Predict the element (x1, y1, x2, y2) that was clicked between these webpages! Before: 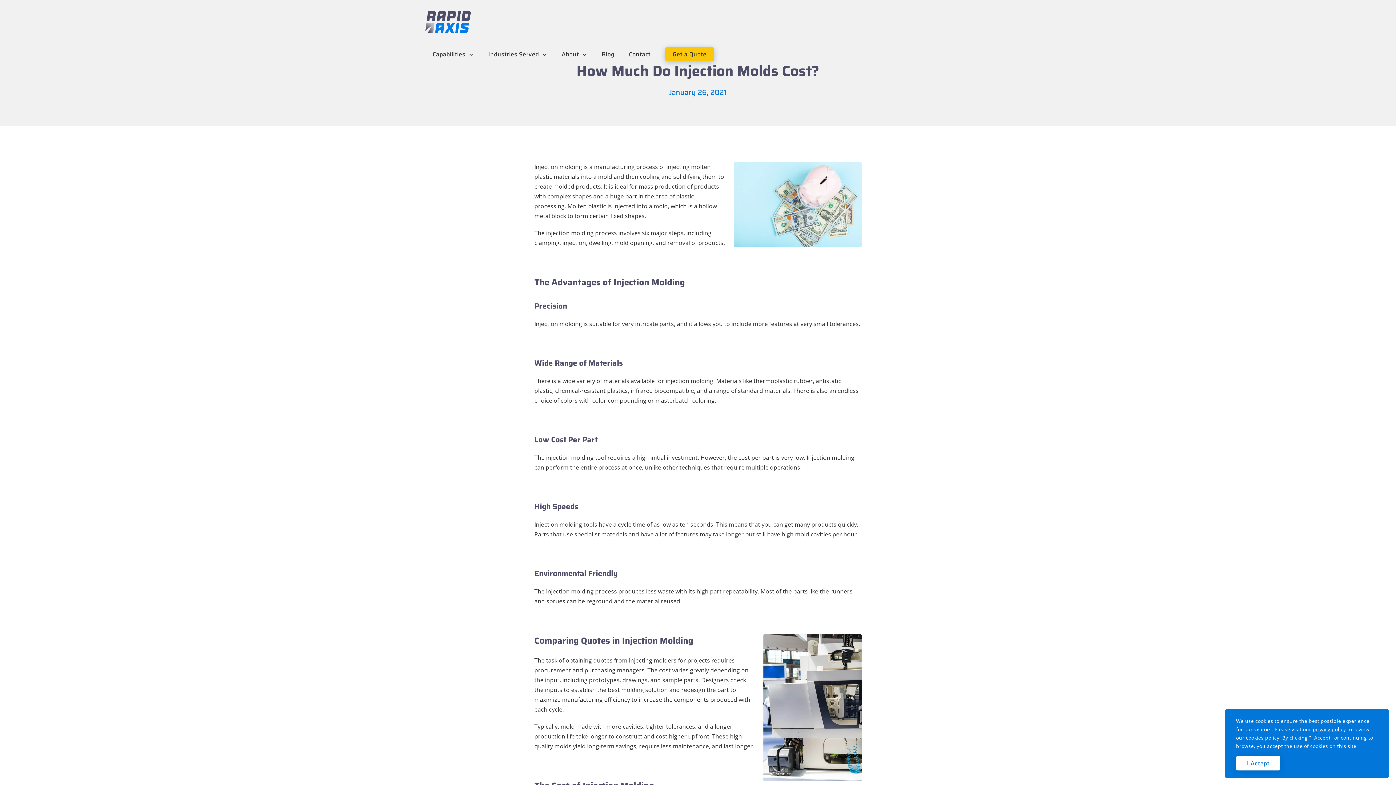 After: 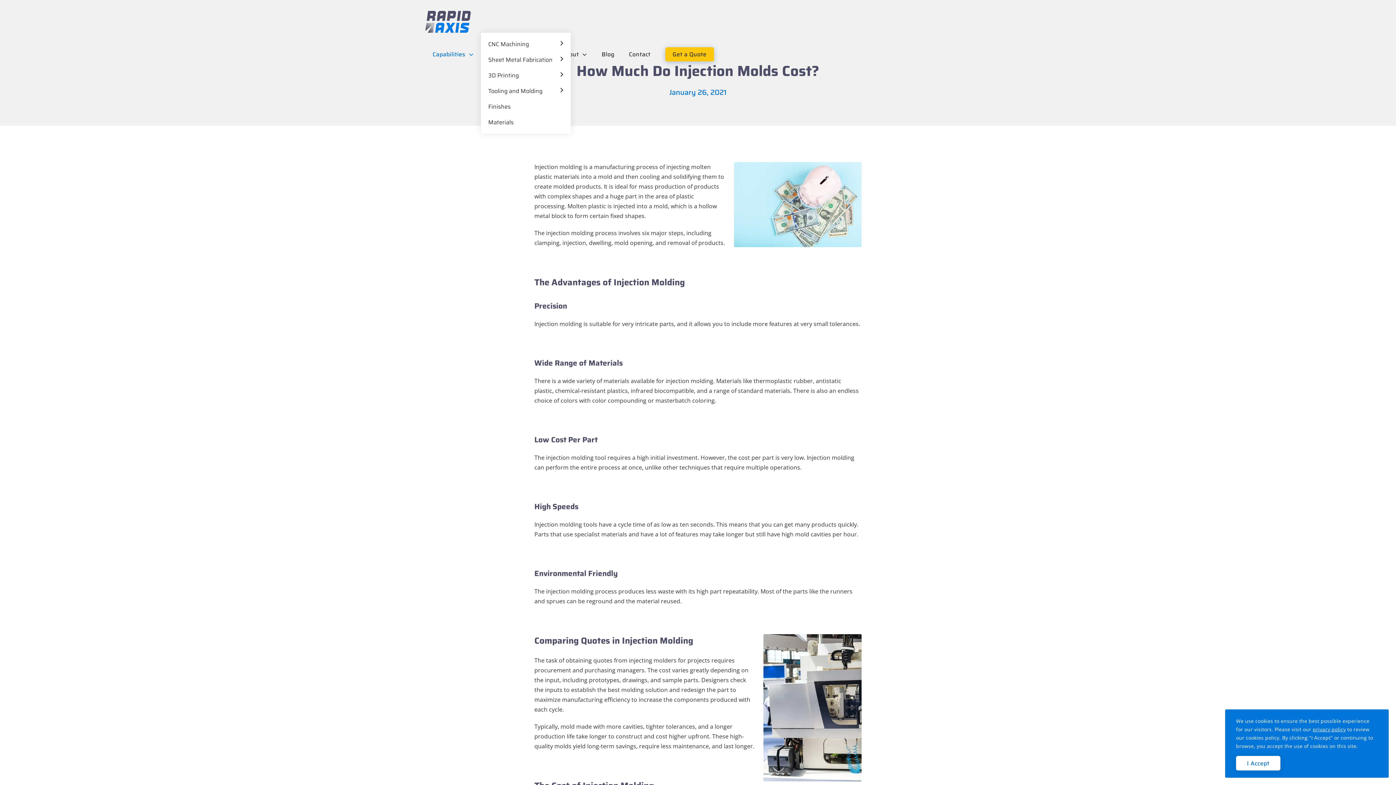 Action: bbox: (425, 32, 481, 76) label: Capabilities 